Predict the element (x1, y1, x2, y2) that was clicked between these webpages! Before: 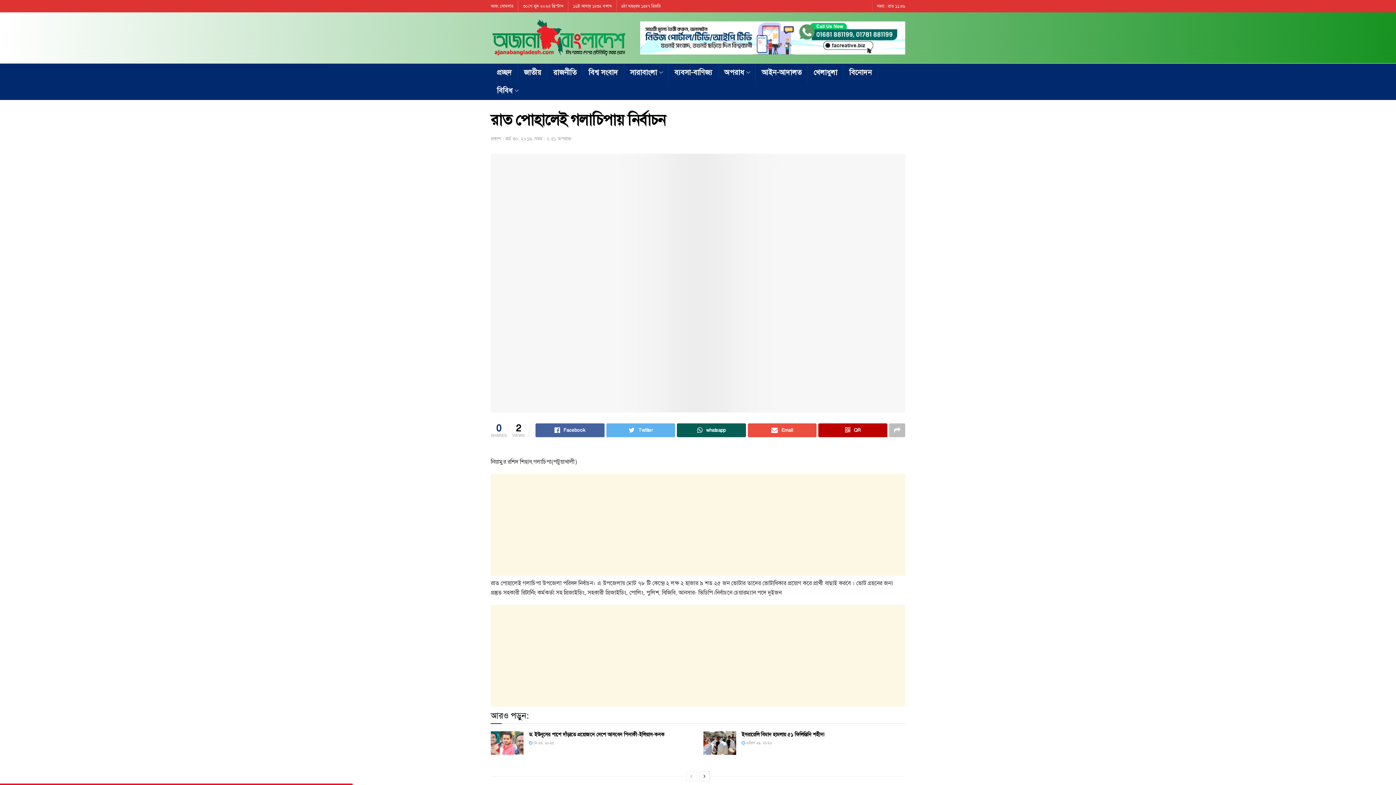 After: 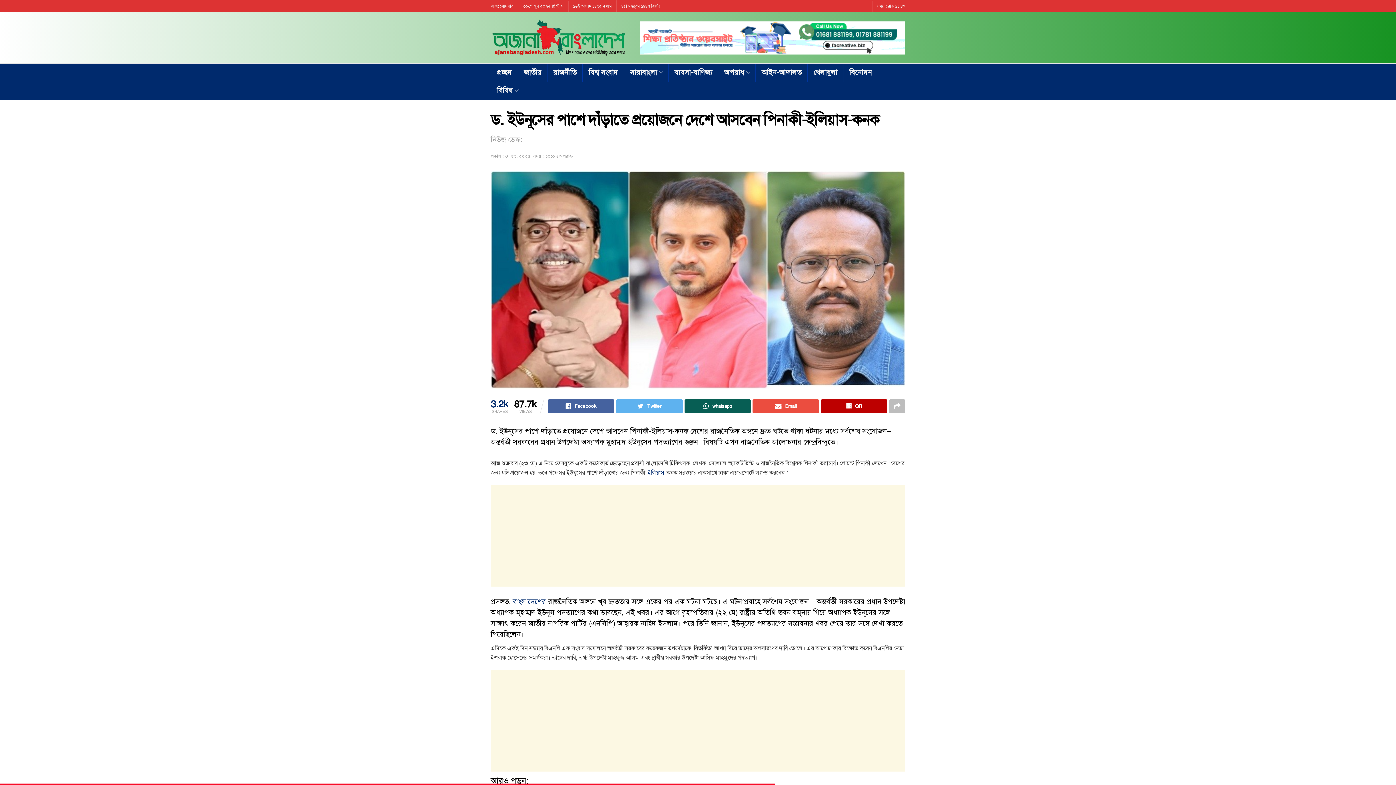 Action: label:  মে ২৩, ২০২৫ bbox: (529, 741, 554, 745)